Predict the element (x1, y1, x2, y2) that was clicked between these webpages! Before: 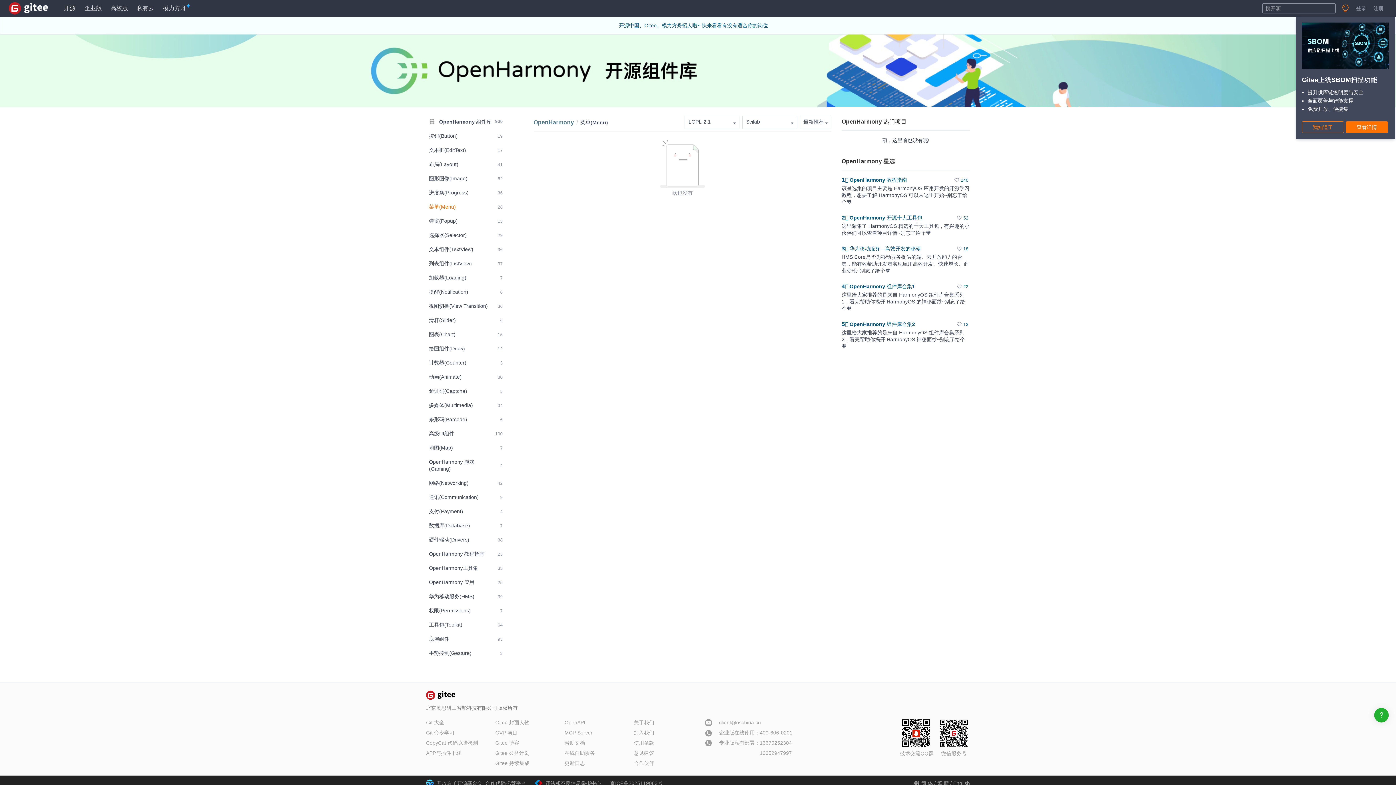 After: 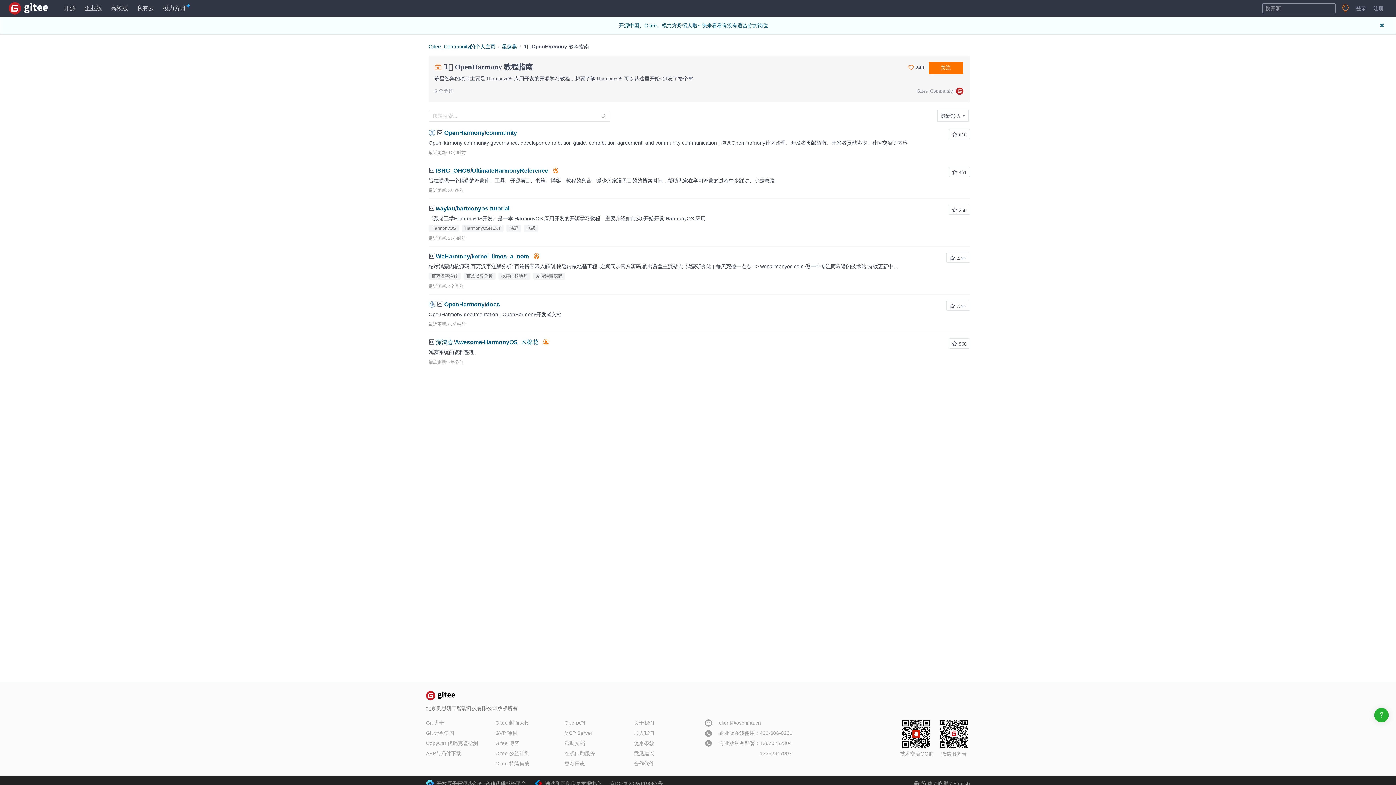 Action: bbox: (841, 177, 907, 182) label: 1️⃣ OpenHarmony 教程指南